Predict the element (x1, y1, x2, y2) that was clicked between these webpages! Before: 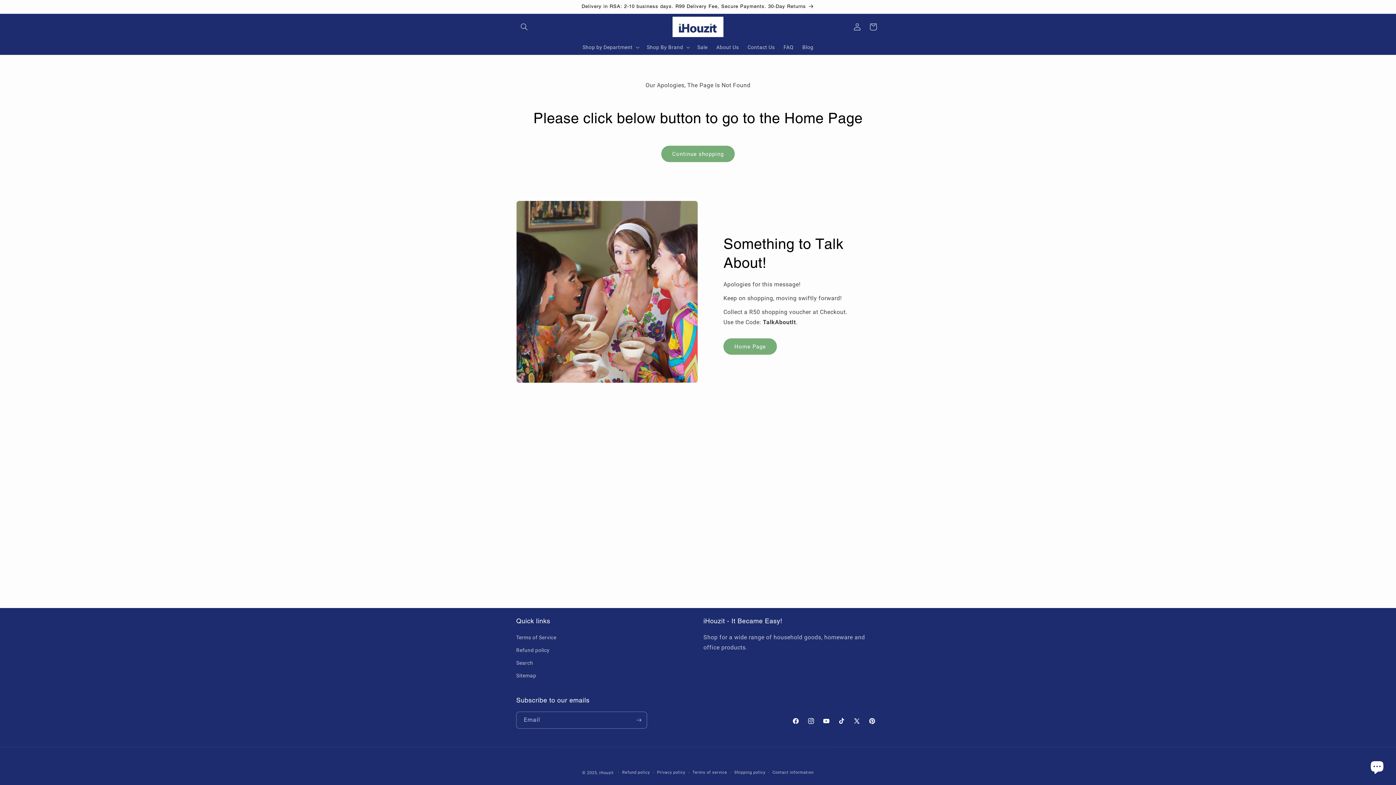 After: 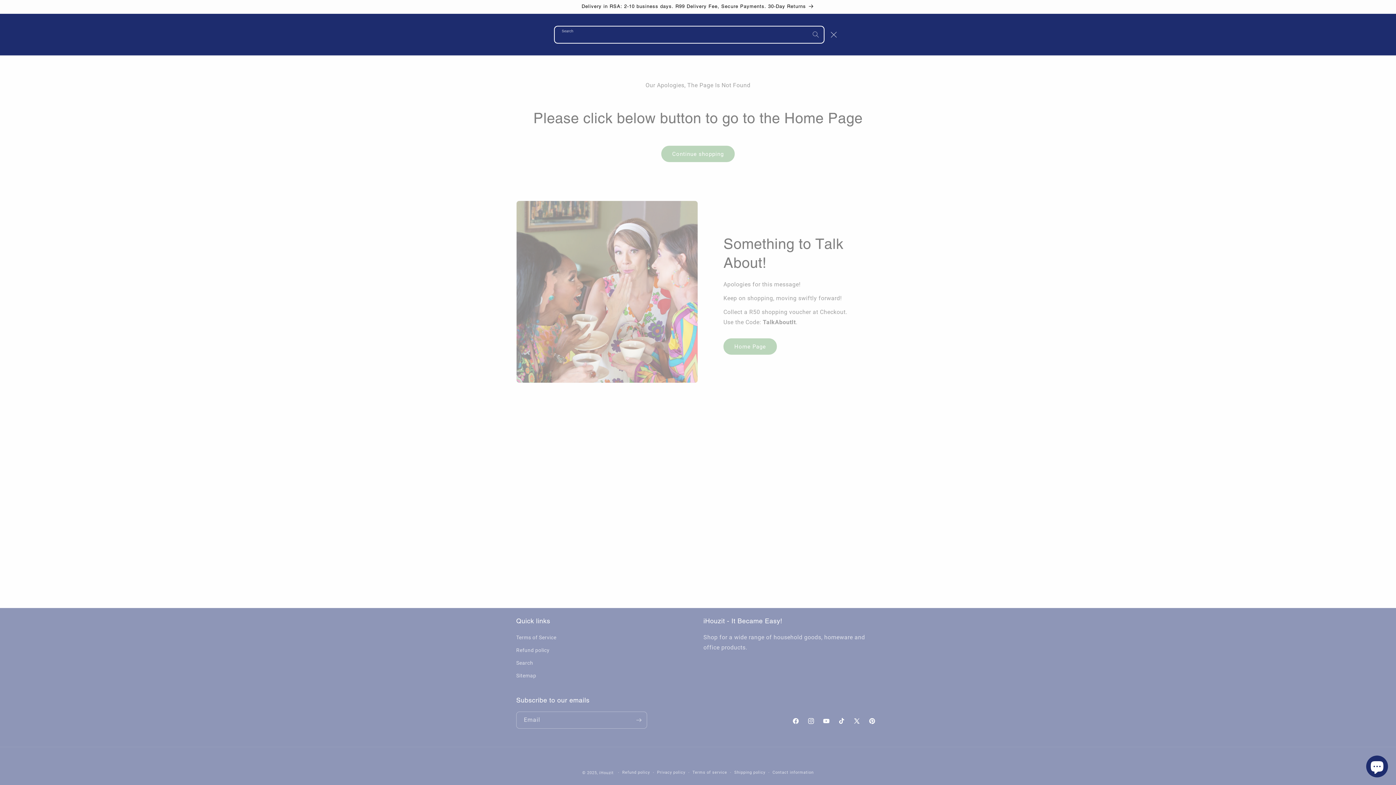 Action: label: Search bbox: (516, 18, 532, 34)